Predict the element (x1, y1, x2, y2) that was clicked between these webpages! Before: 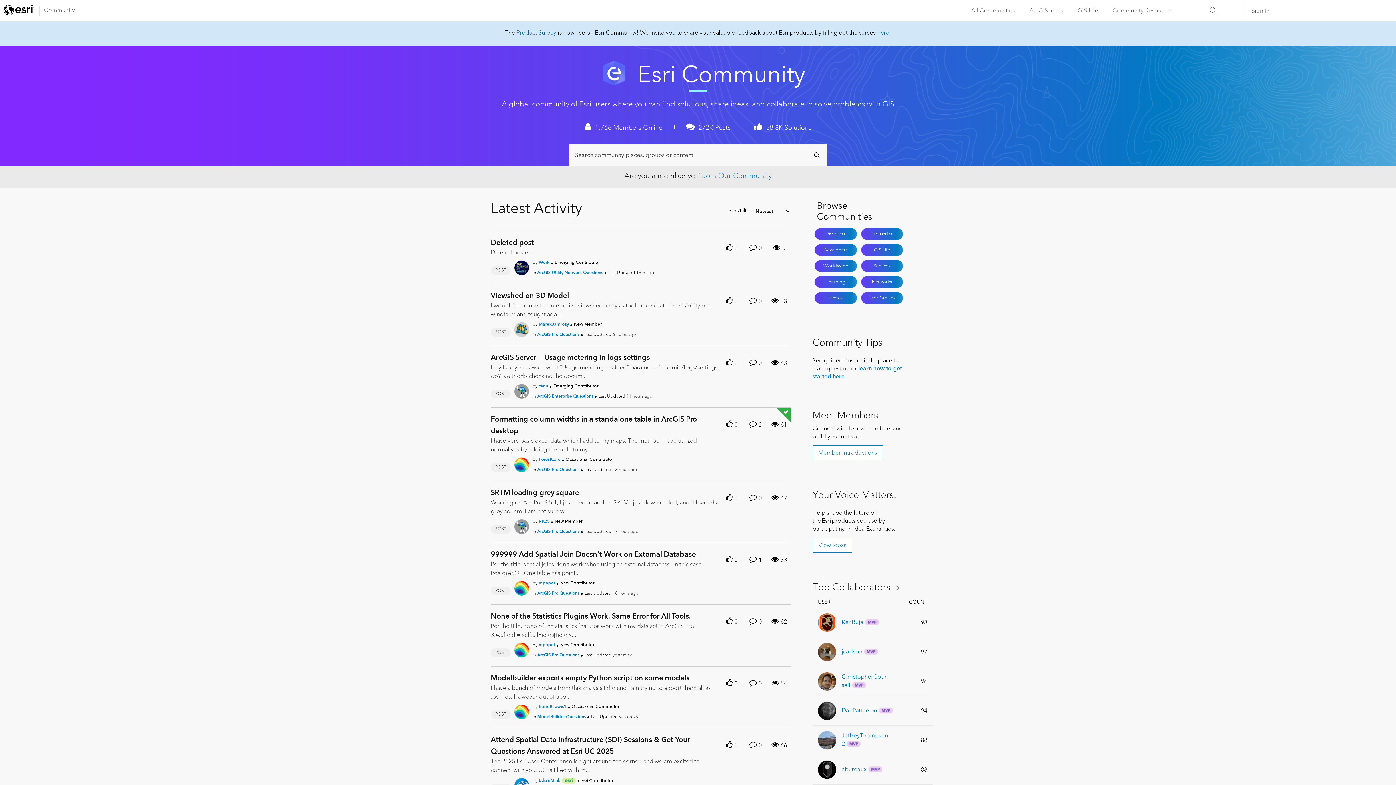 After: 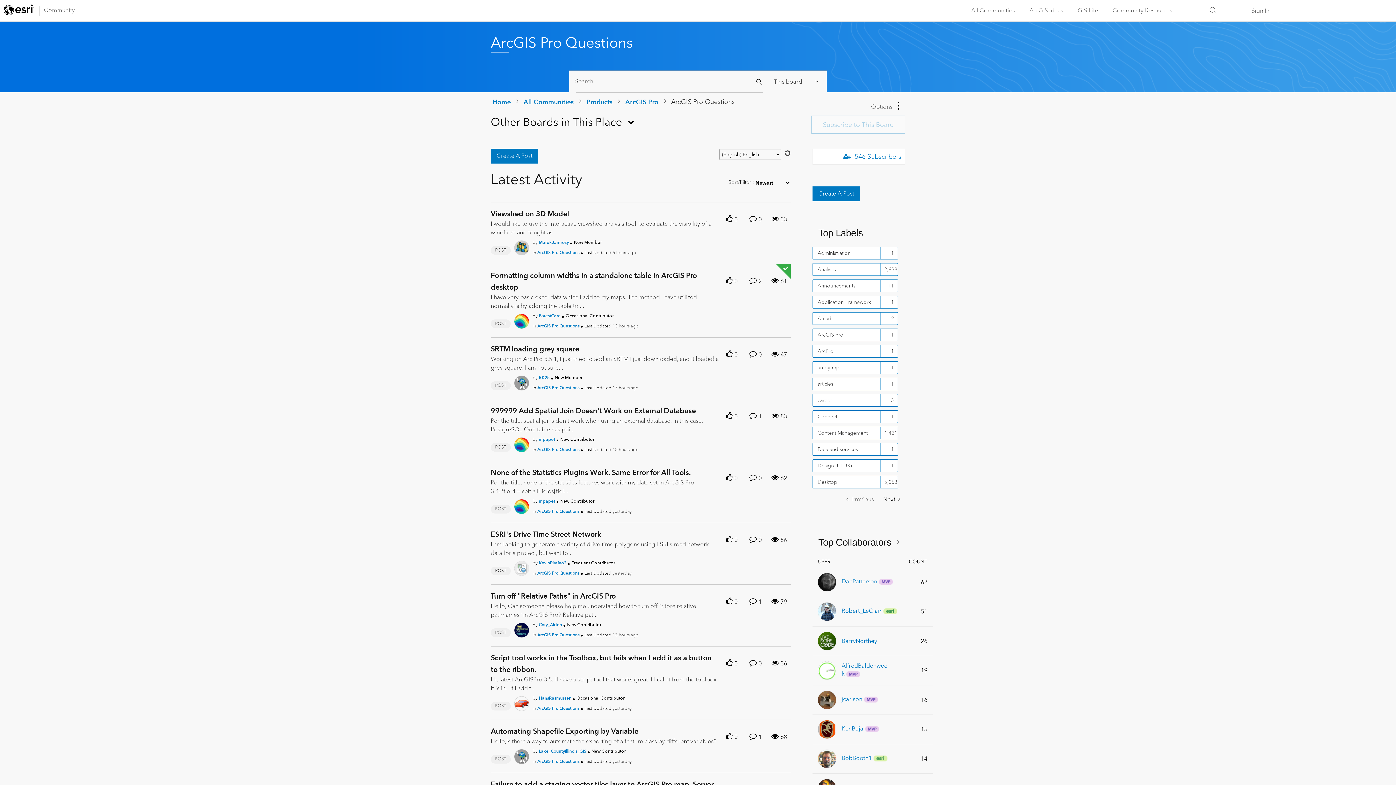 Action: bbox: (537, 331, 579, 336) label: Posted in ArcGIS Pro Questions